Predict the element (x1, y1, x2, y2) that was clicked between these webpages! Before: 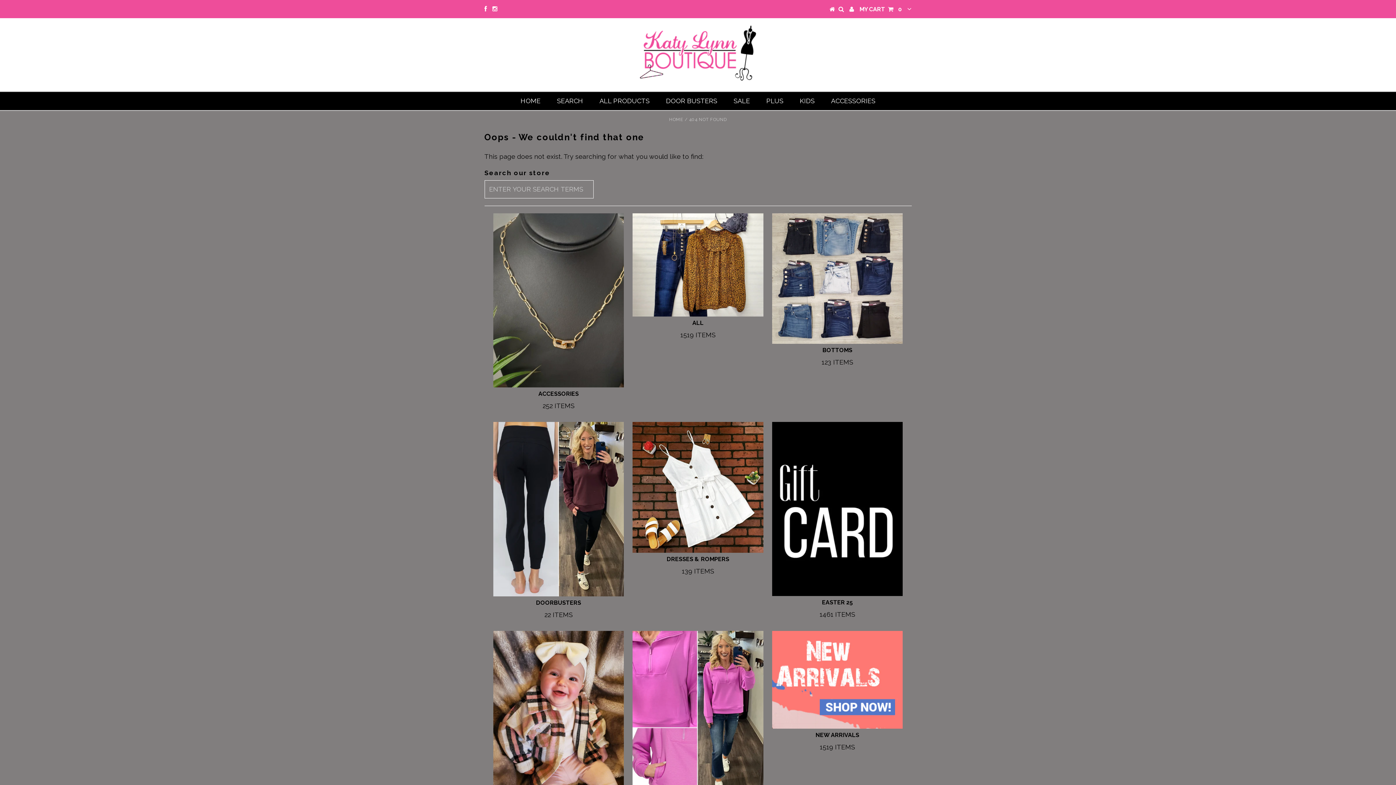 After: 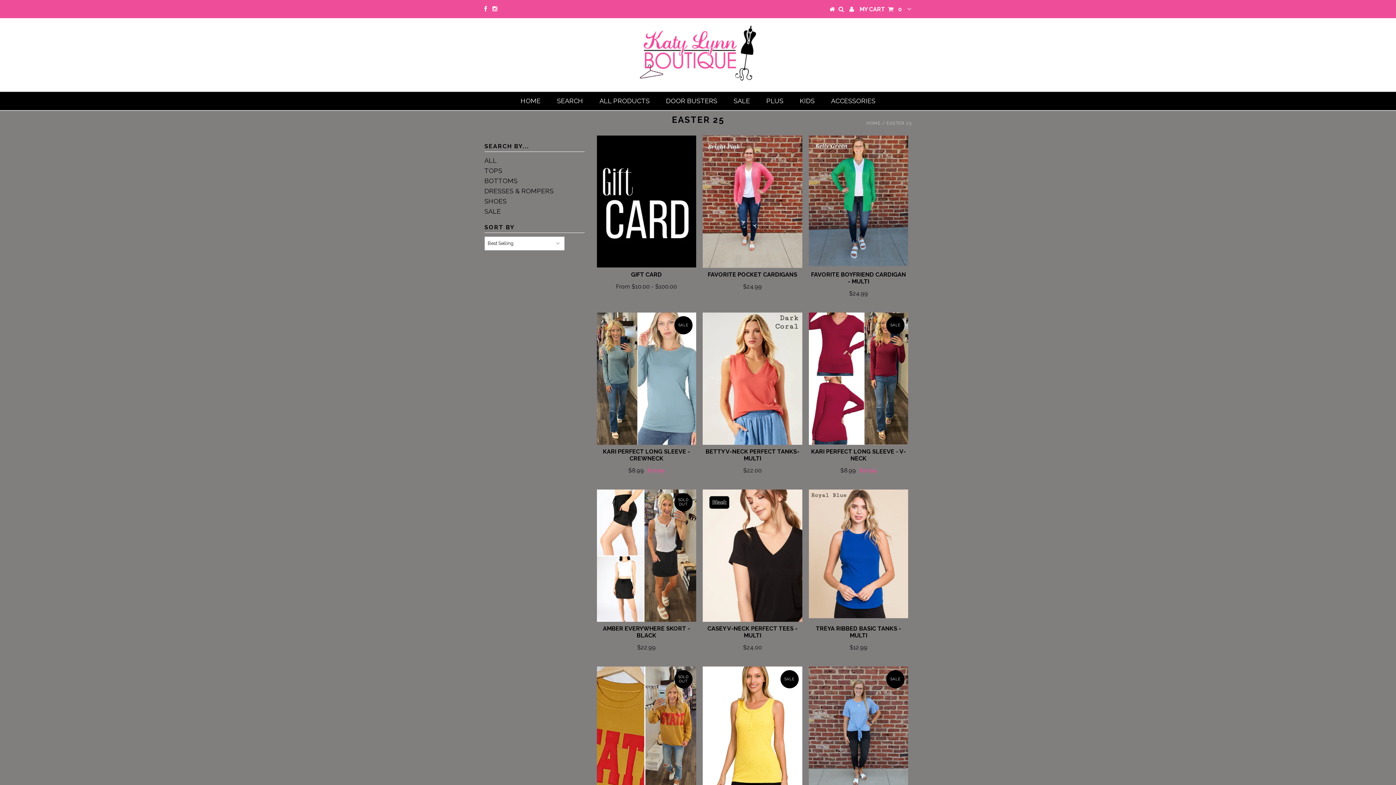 Action: bbox: (772, 422, 903, 596)